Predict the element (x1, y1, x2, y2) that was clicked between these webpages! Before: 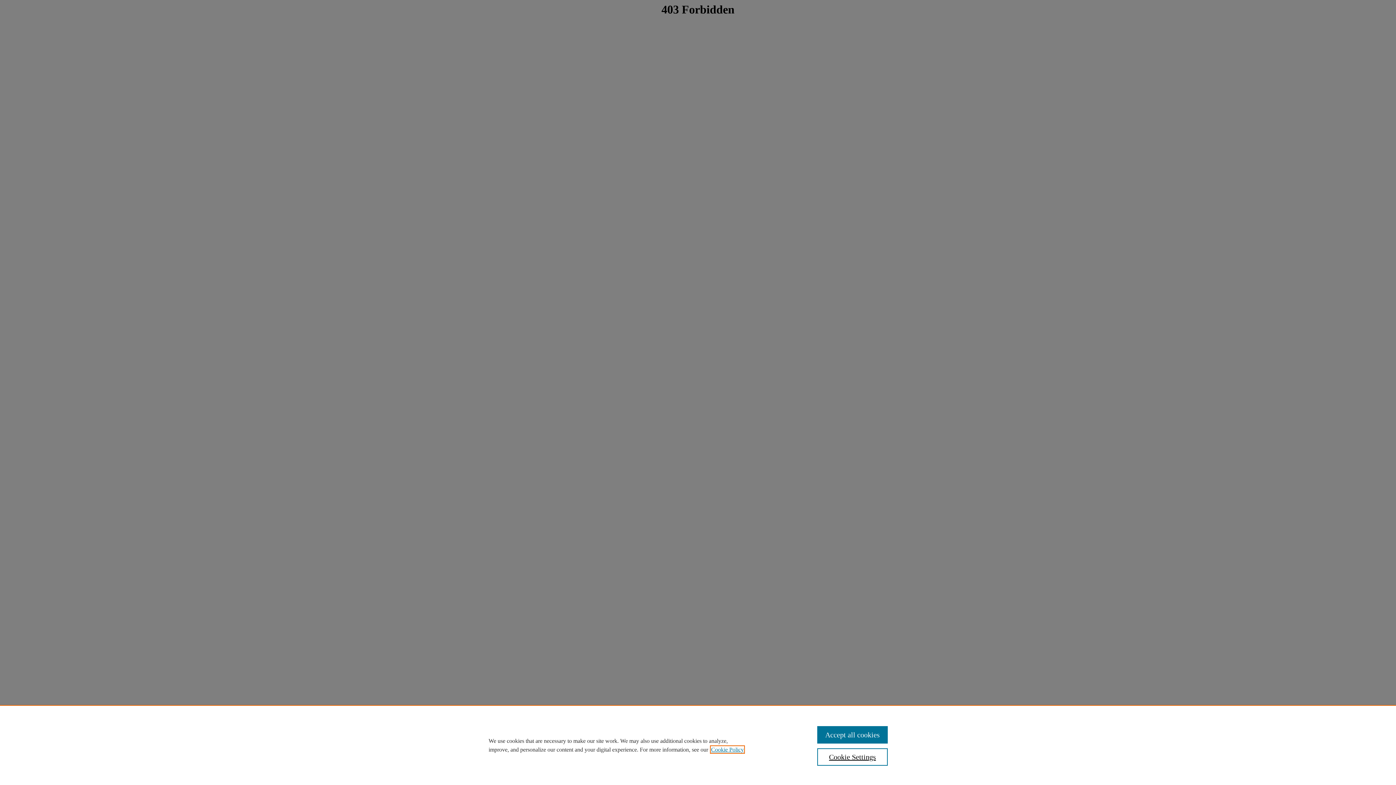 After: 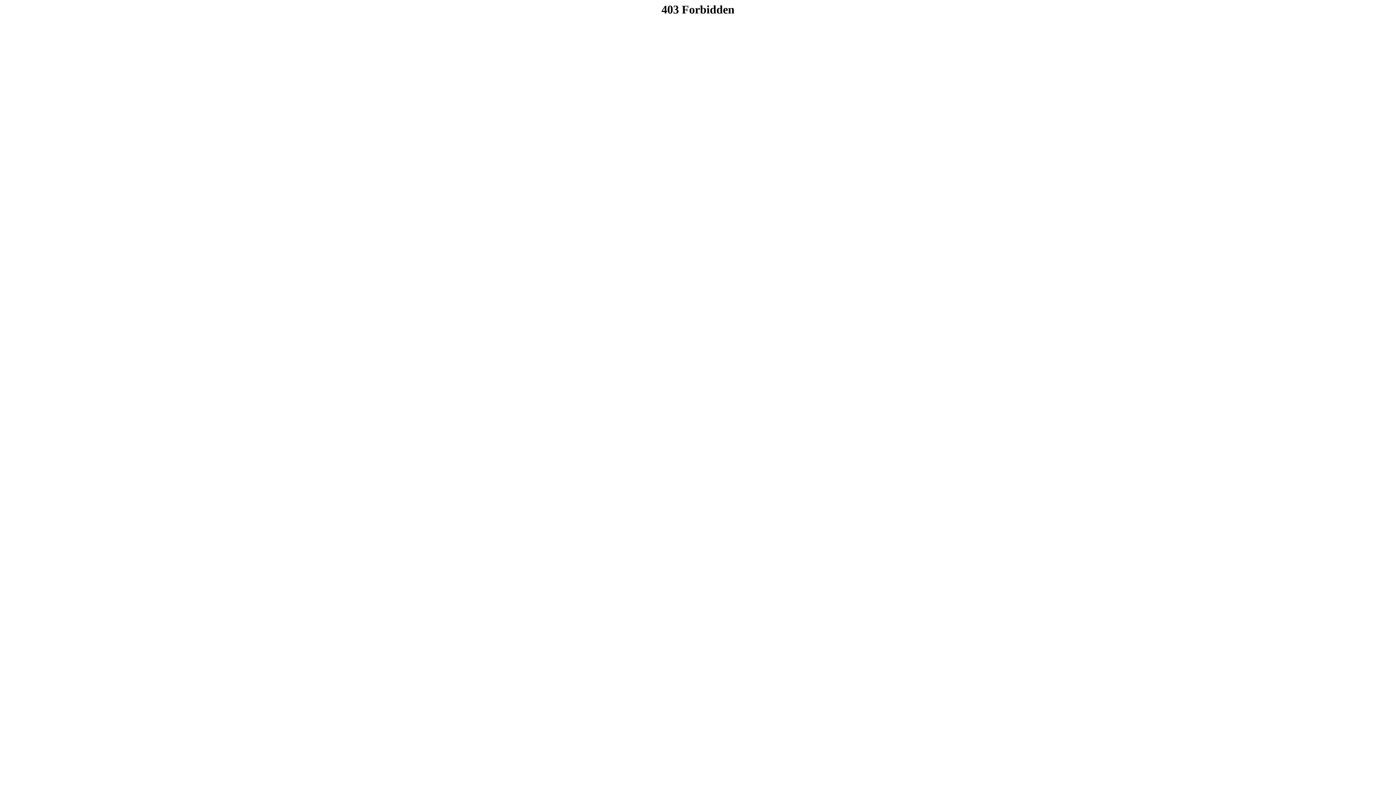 Action: bbox: (817, 726, 887, 744) label: Accept all cookies